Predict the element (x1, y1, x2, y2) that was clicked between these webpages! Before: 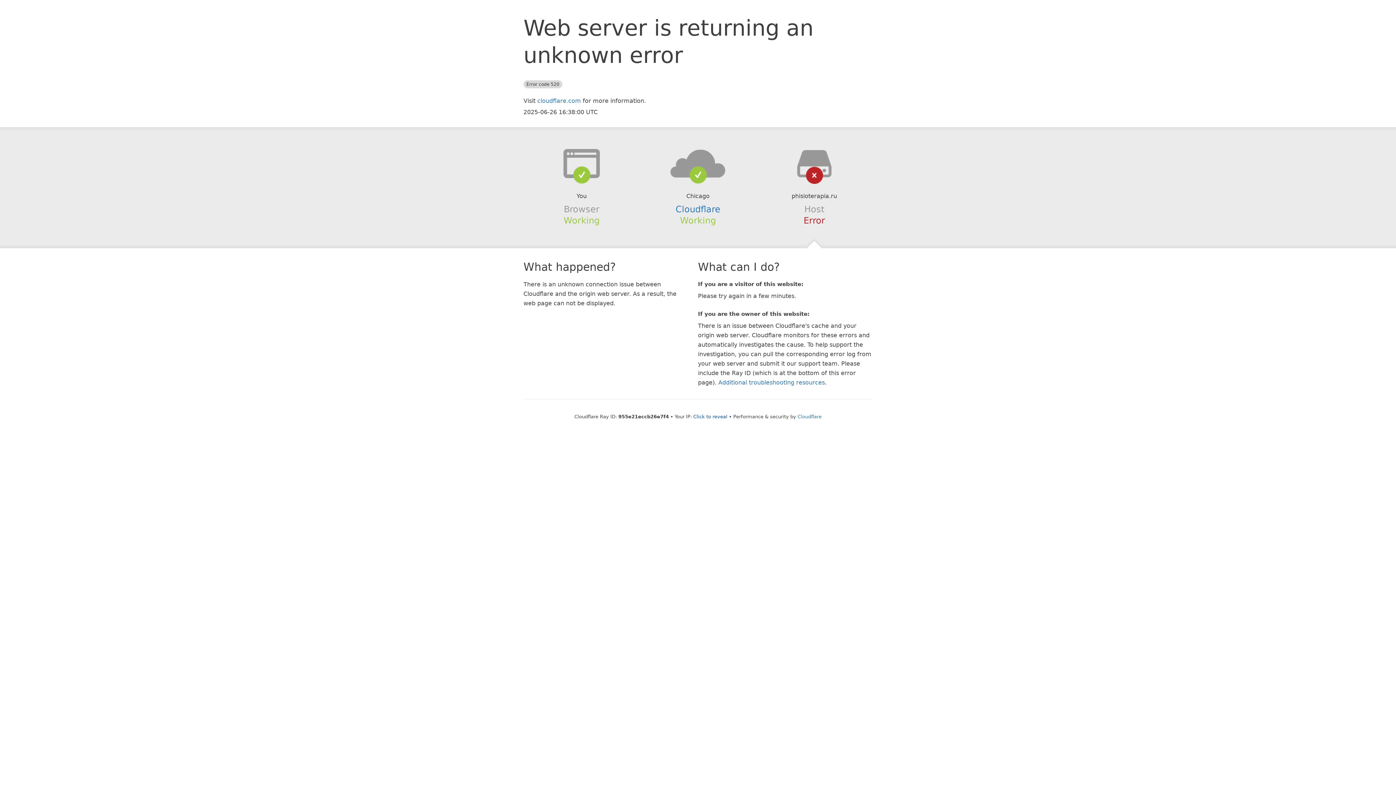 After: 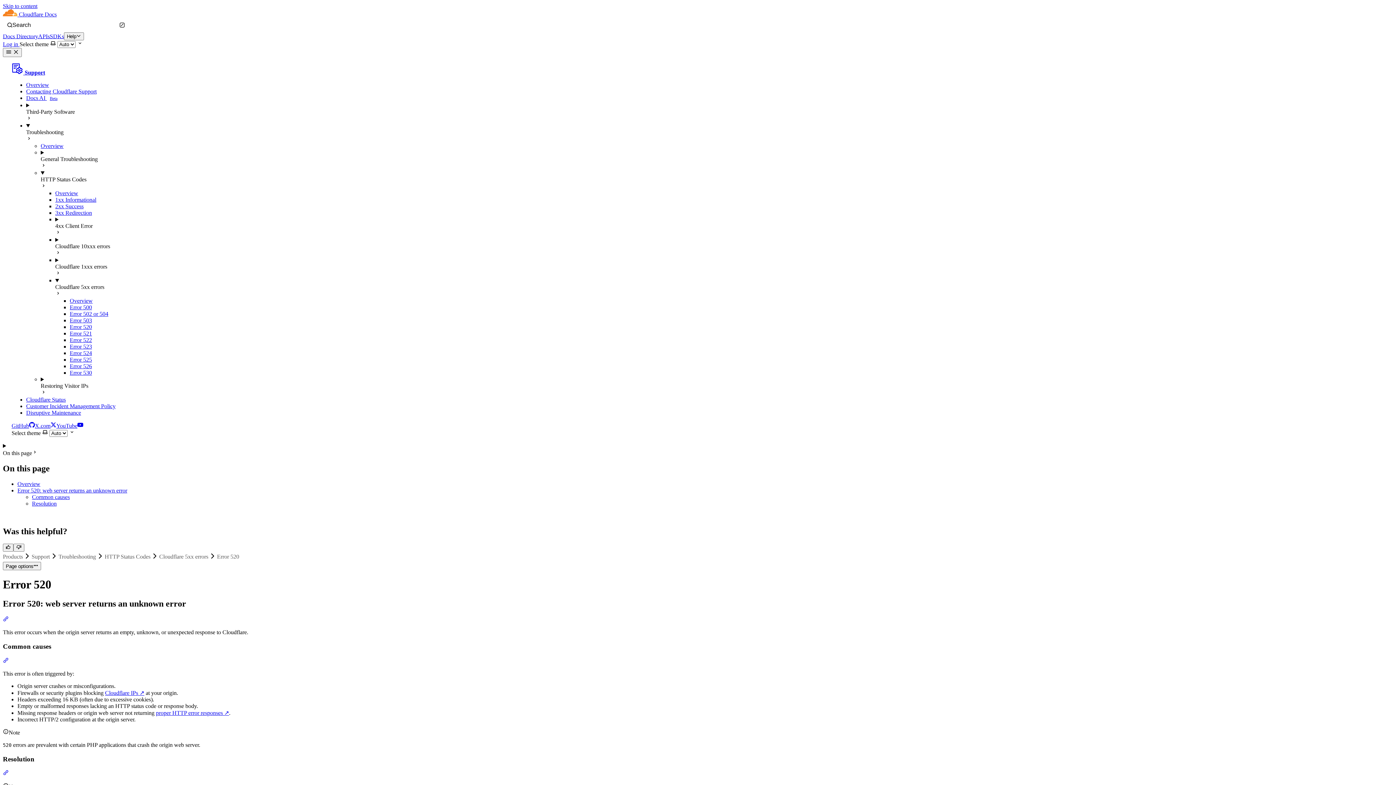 Action: label: Additional troubleshooting resources bbox: (718, 379, 825, 386)